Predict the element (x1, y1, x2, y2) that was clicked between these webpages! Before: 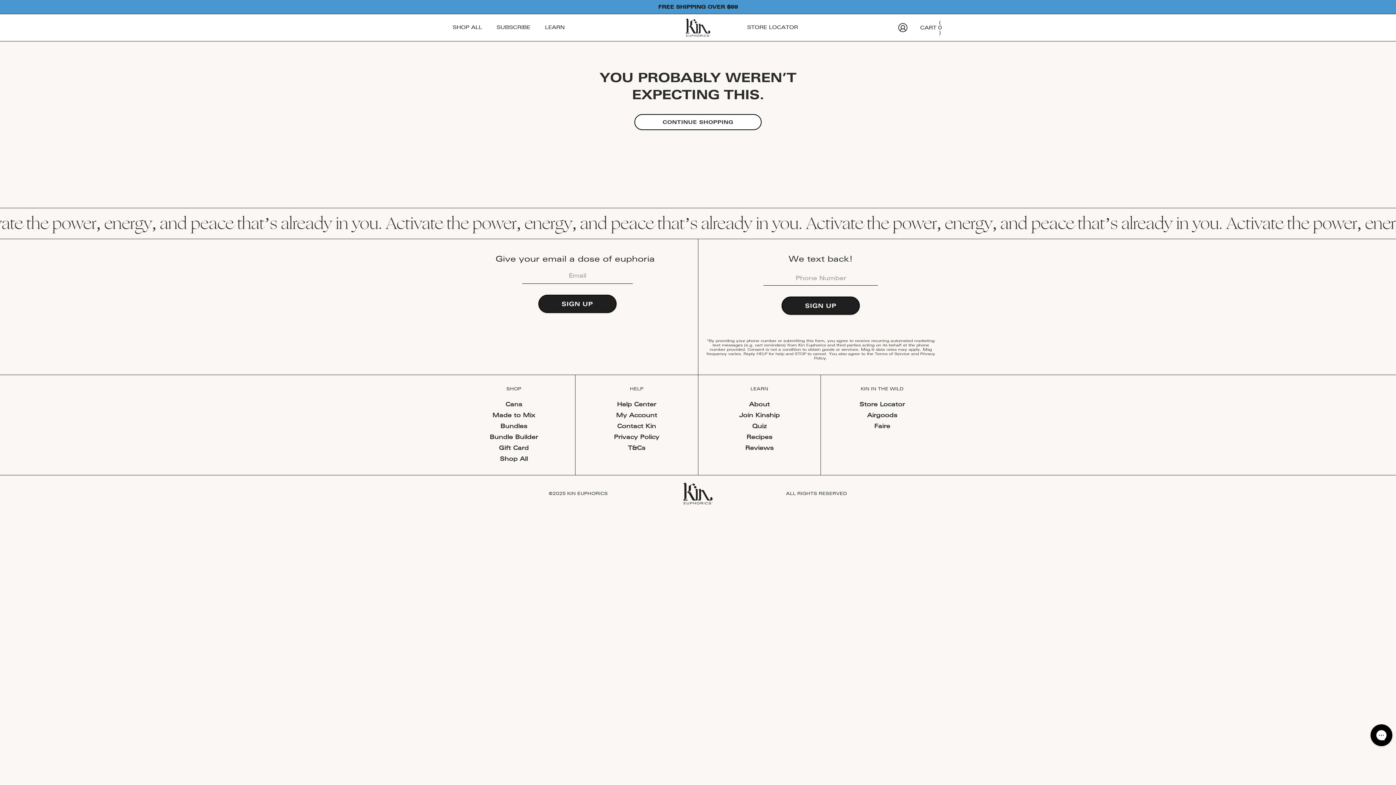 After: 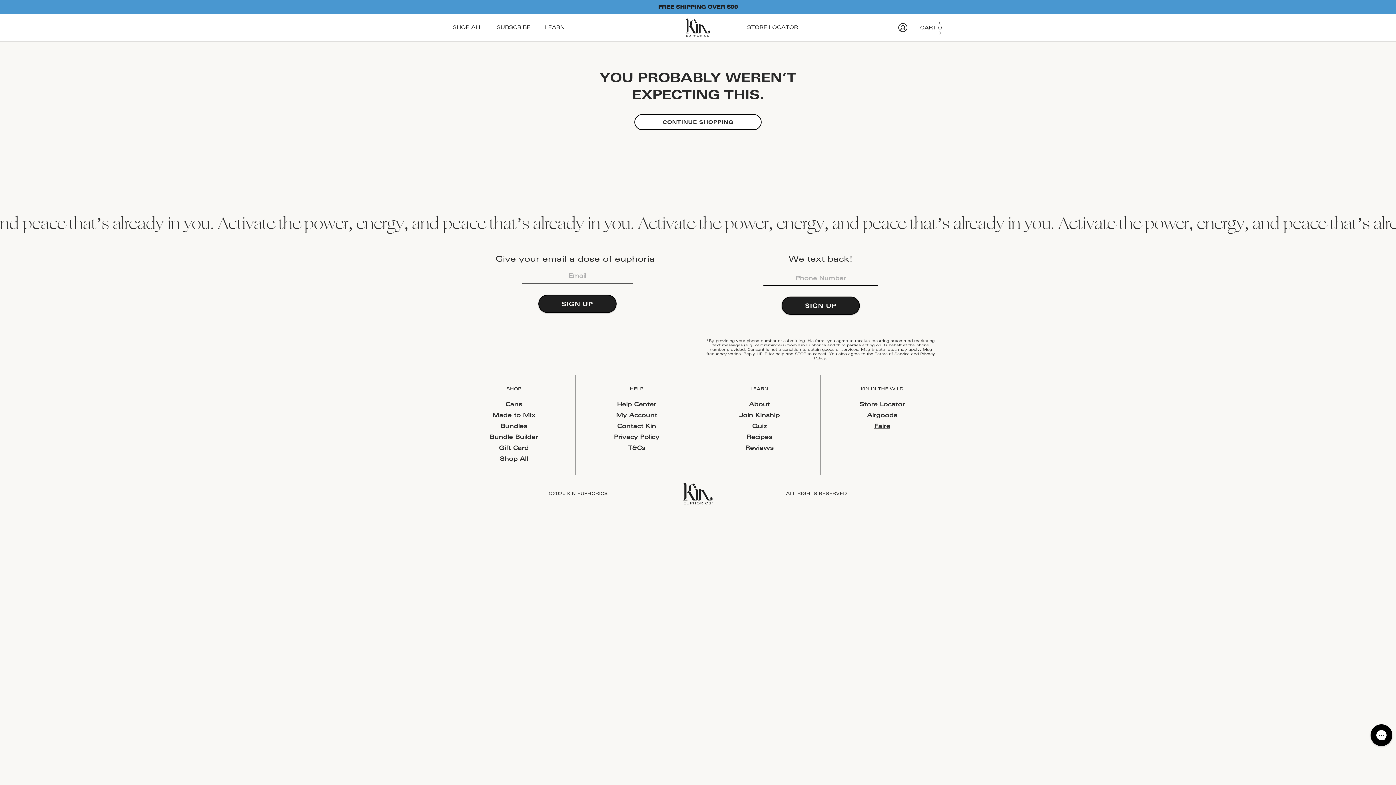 Action: label: Faire bbox: (832, 420, 932, 431)